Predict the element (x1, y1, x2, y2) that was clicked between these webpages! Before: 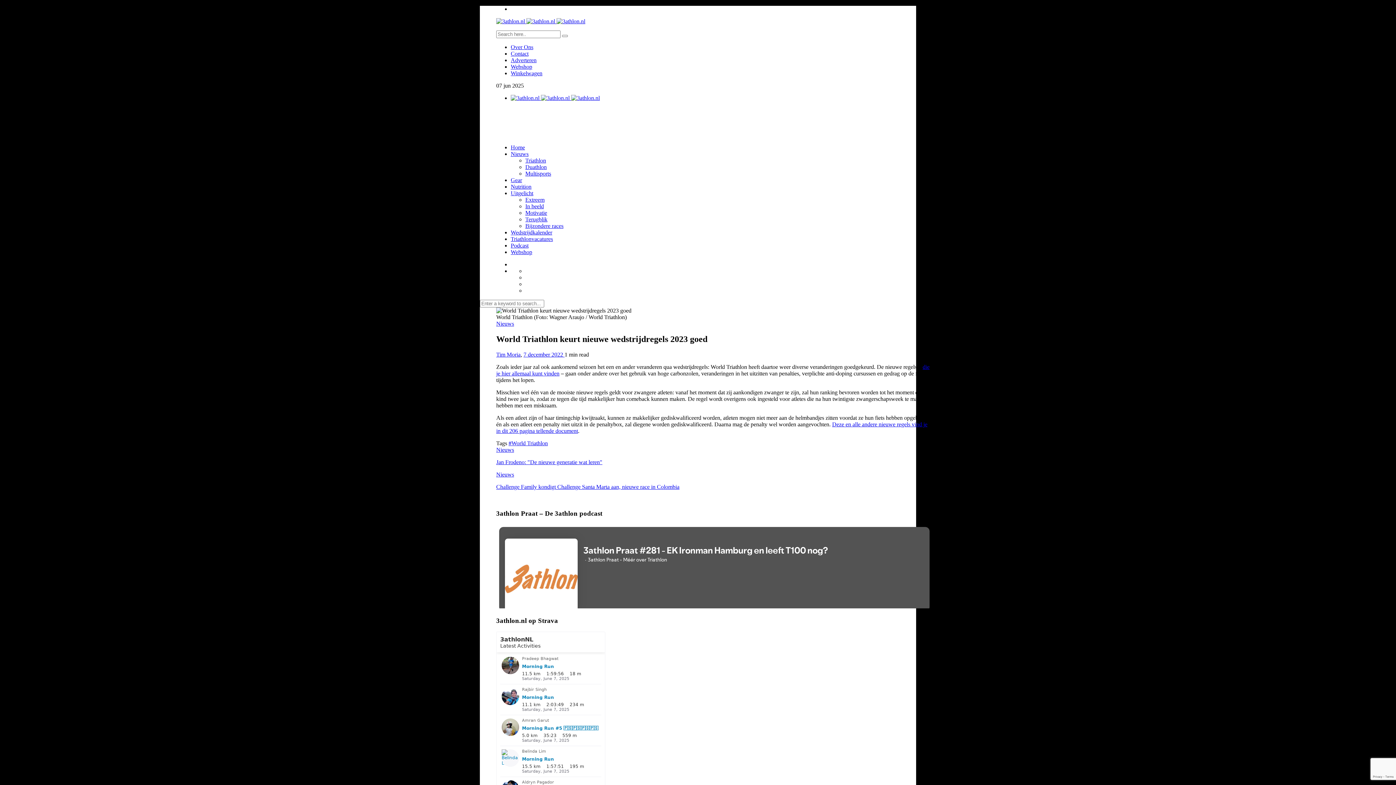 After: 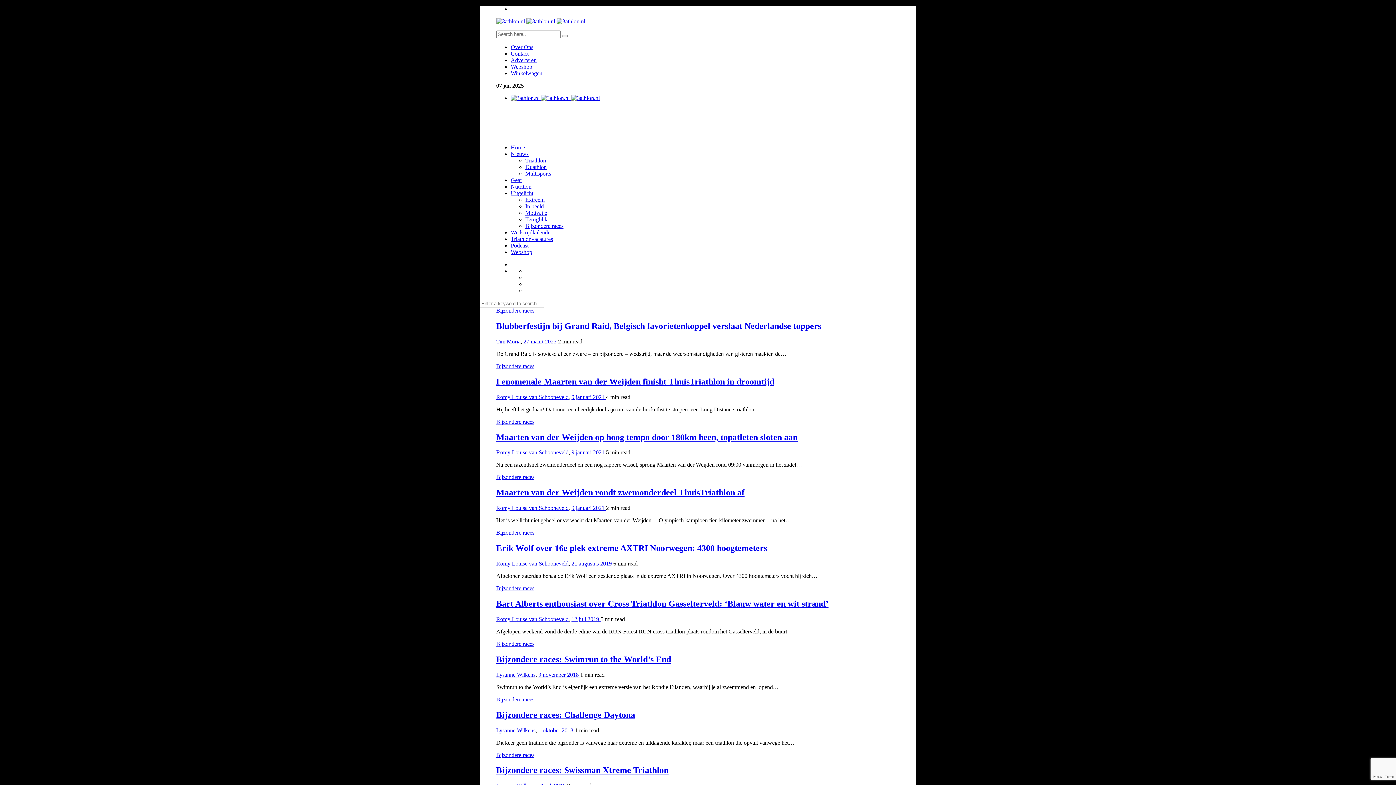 Action: bbox: (525, 222, 563, 229) label: Bijzondere races